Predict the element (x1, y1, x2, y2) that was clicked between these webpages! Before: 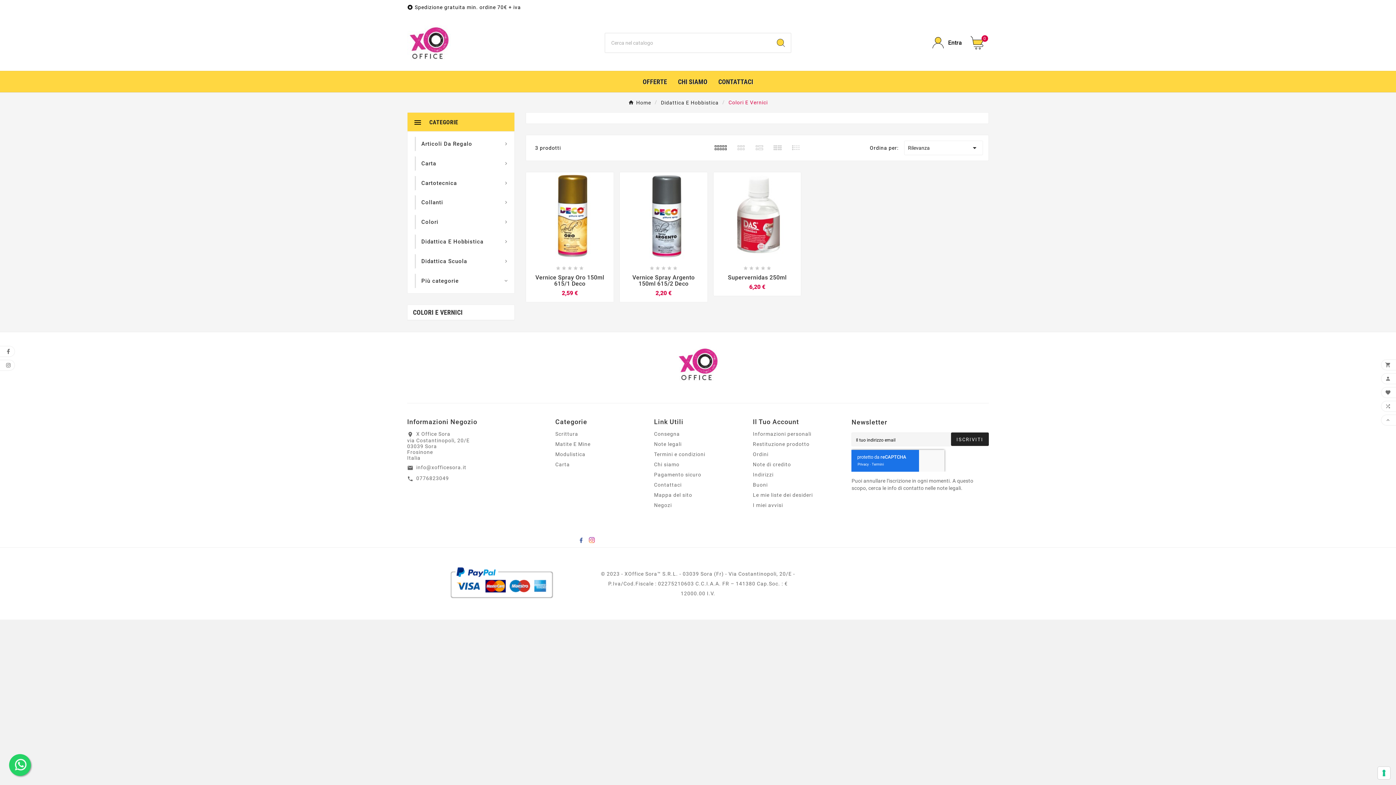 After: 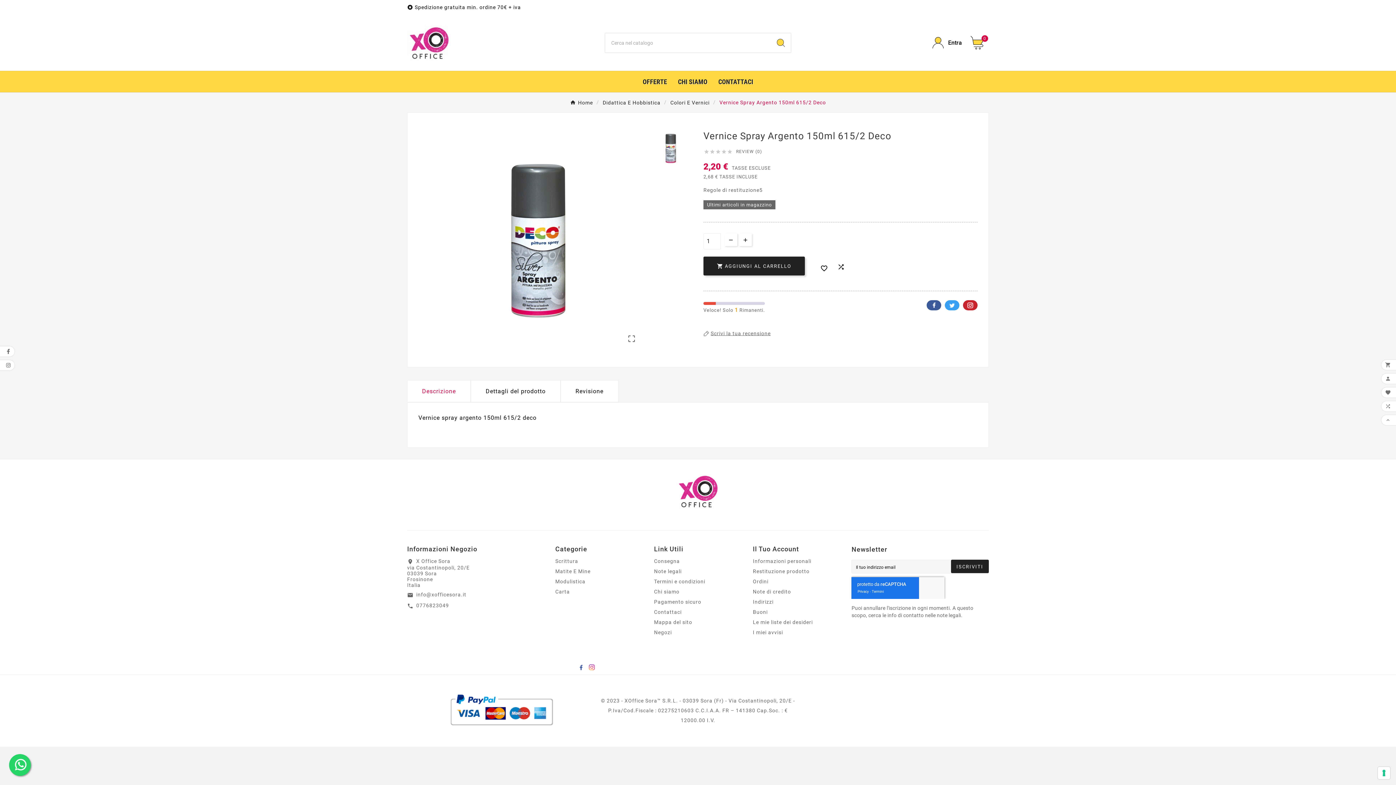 Action: label: Vernice Spray Argento 150ml 615/2 Deco bbox: (625, 274, 702, 286)